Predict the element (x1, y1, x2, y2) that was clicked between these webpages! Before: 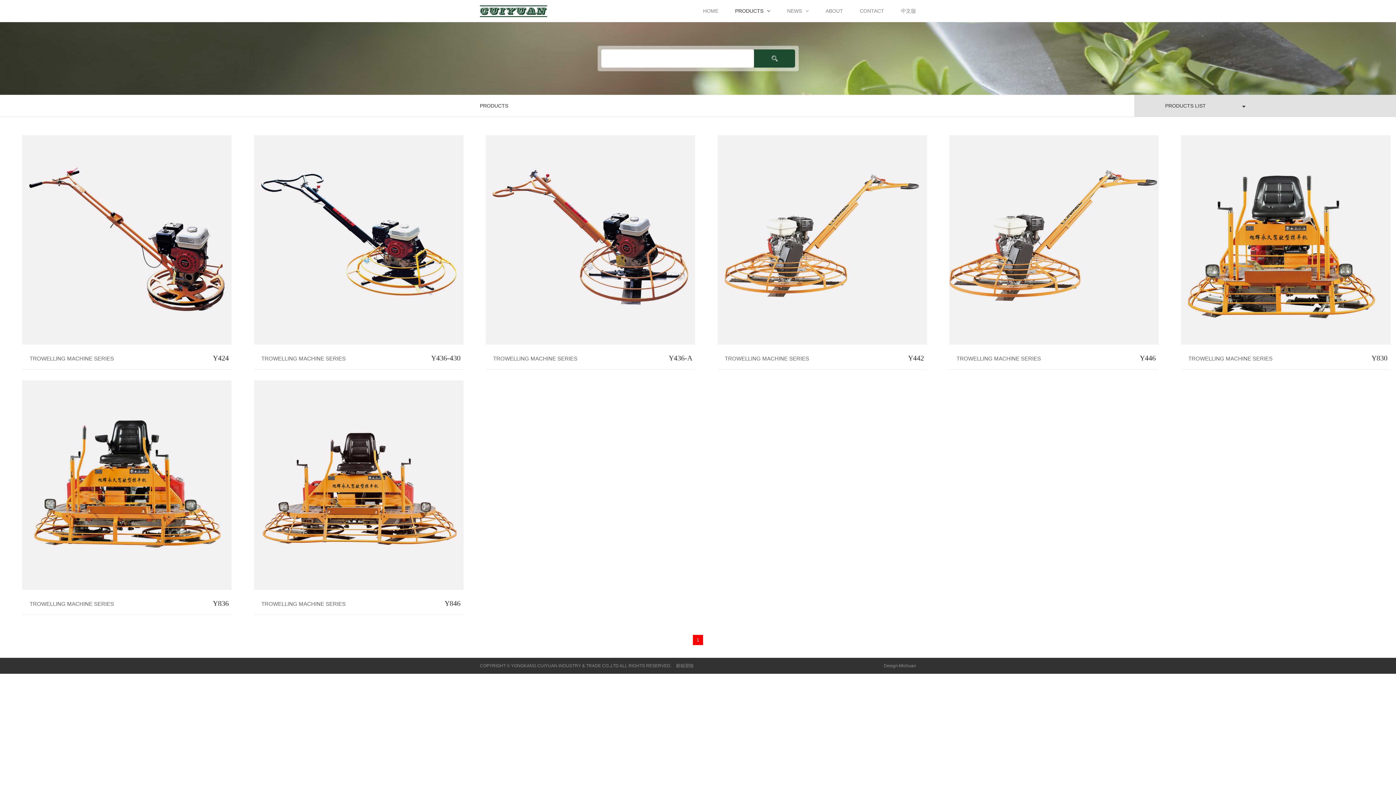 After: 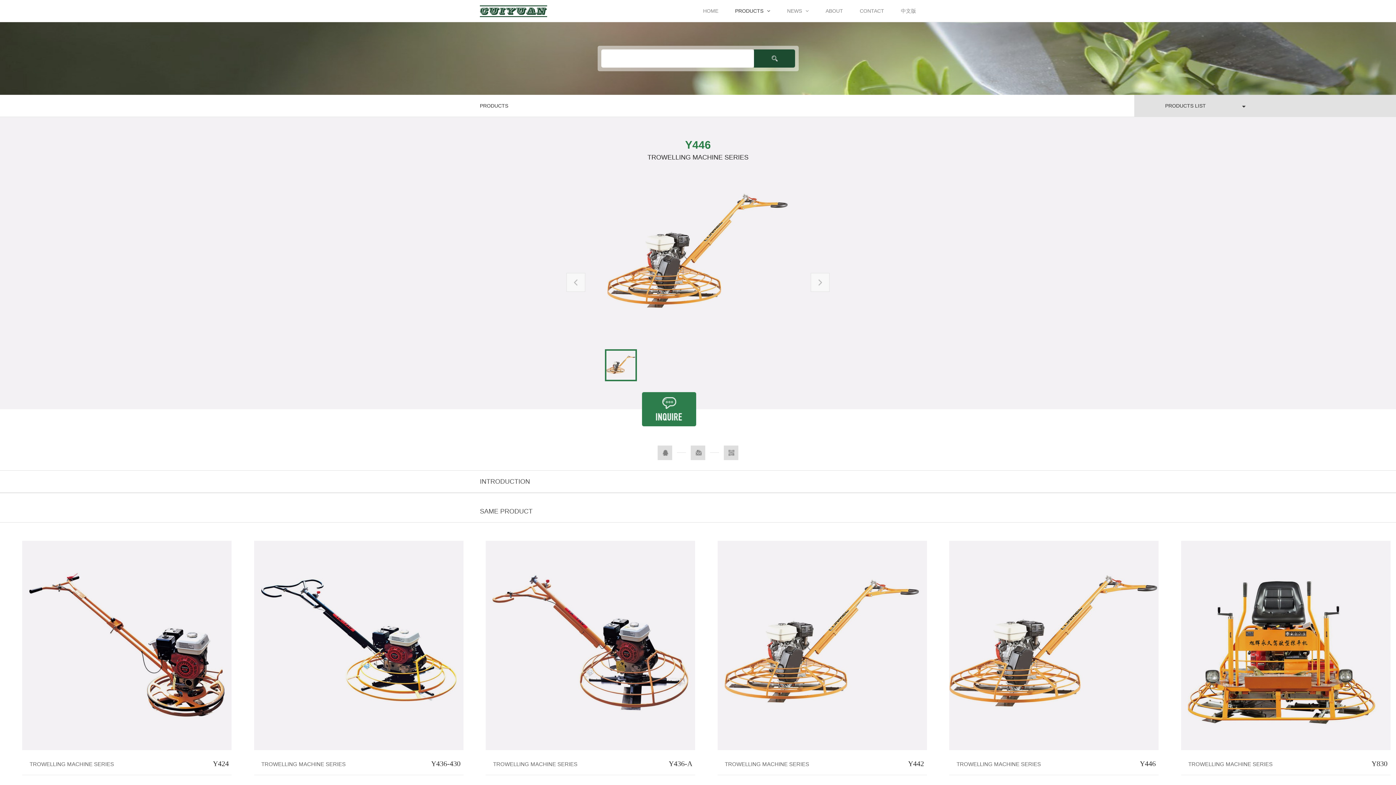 Action: bbox: (949, 135, 1158, 369) label: TROWELLING MACHINE SERIES

Y446